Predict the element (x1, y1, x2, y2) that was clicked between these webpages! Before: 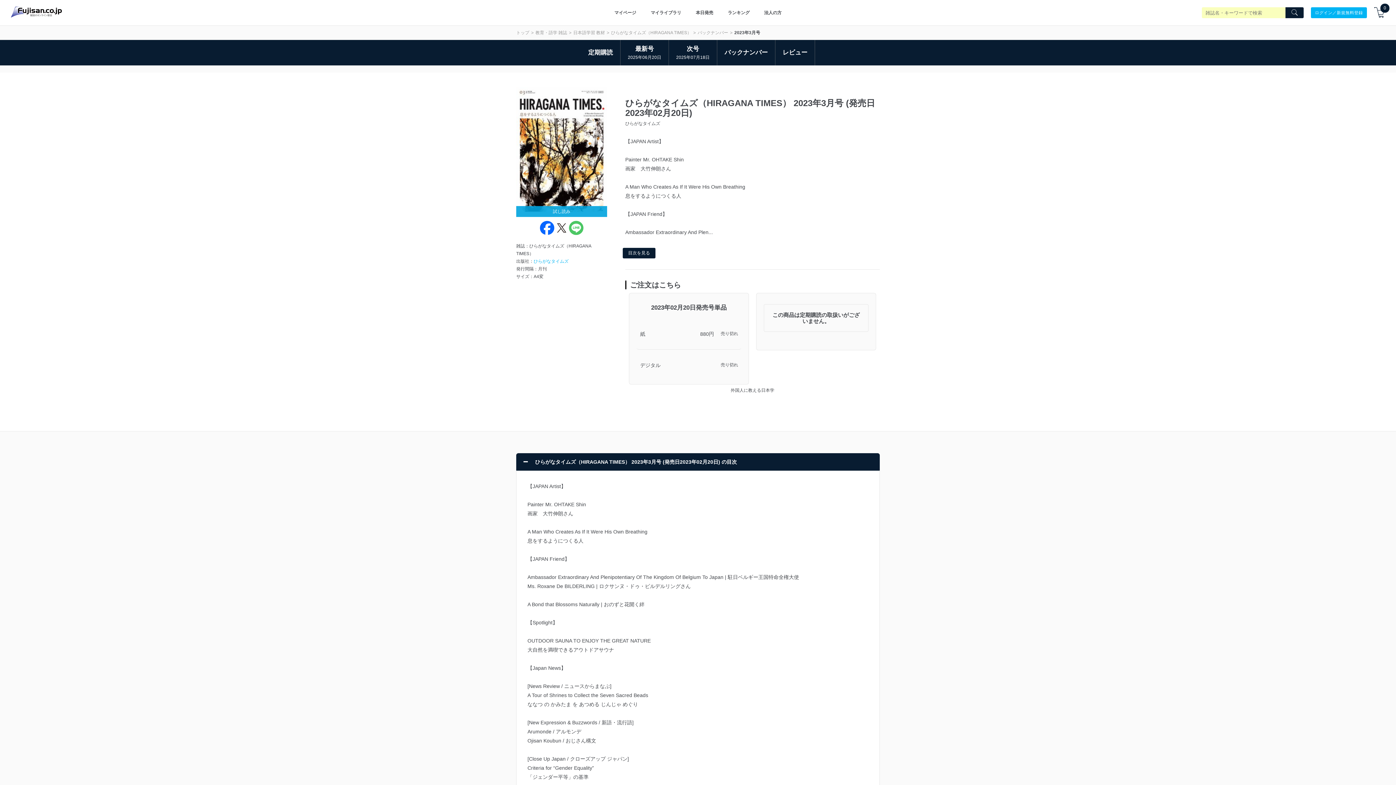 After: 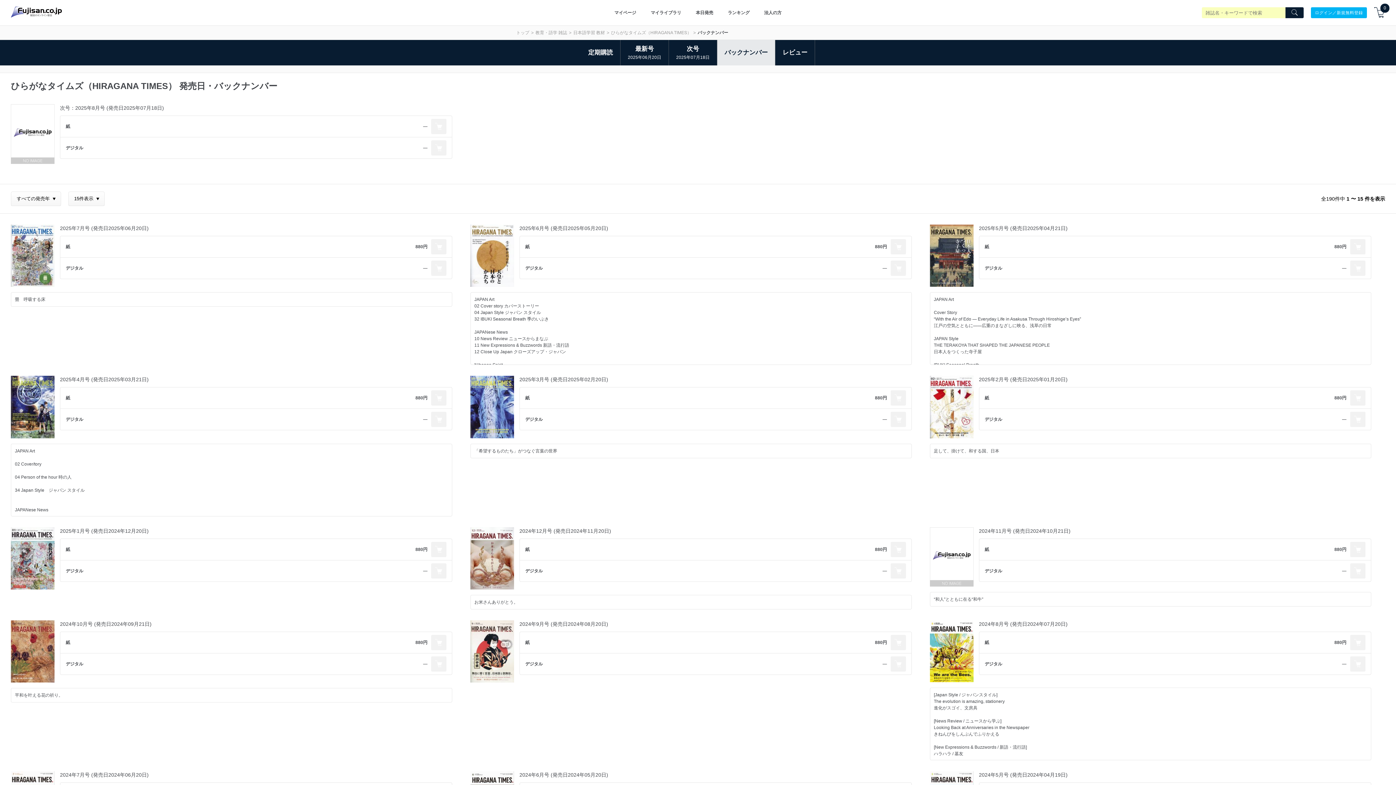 Action: label: バックナンバー bbox: (697, 30, 734, 35)